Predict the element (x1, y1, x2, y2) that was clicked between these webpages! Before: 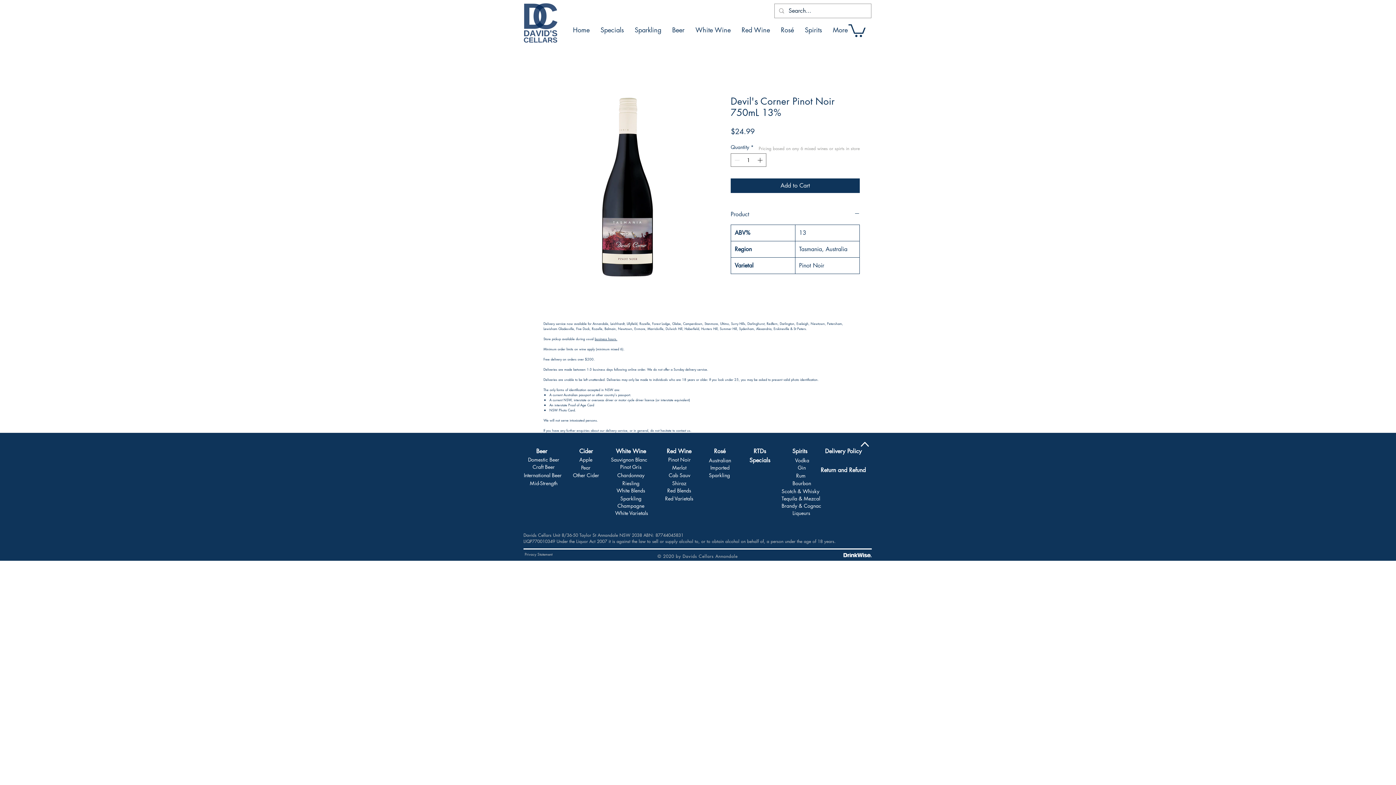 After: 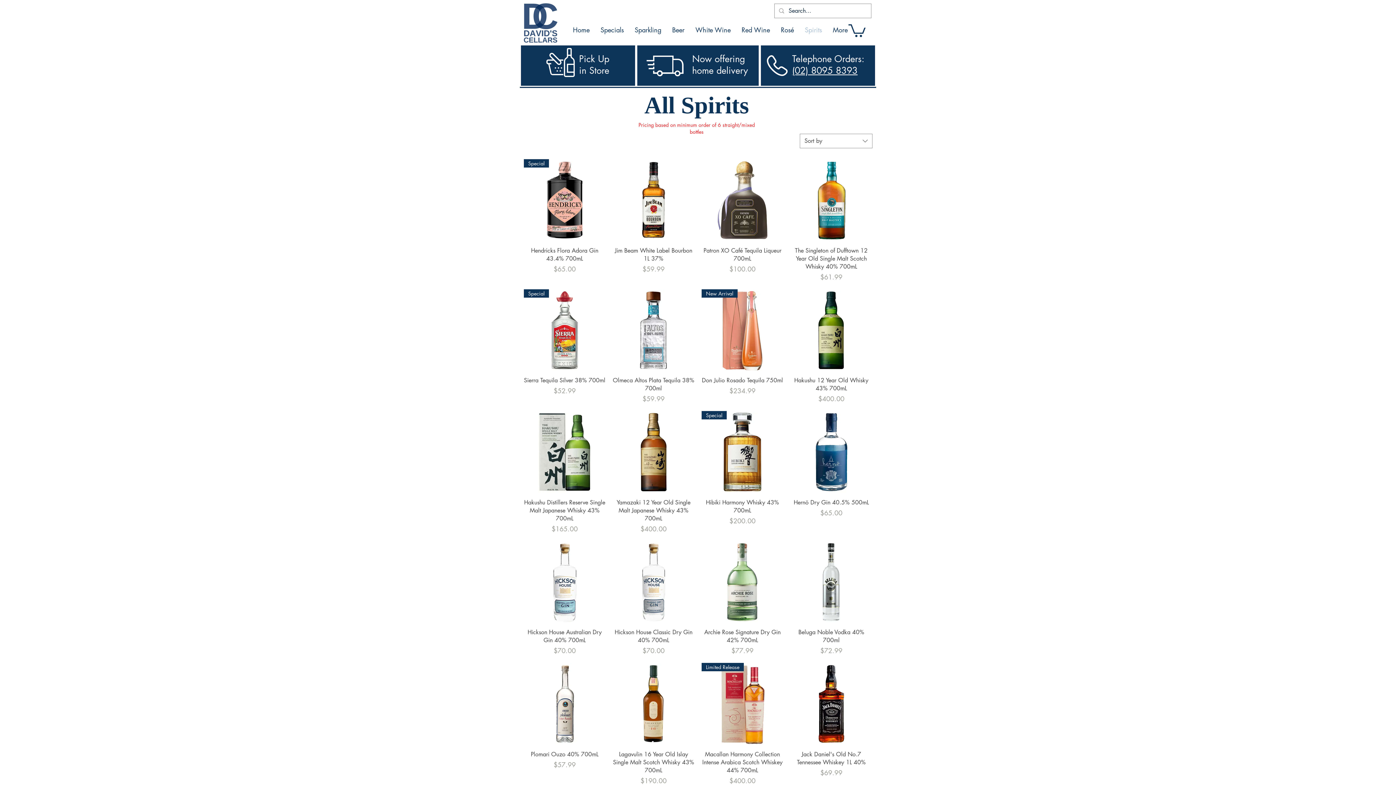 Action: bbox: (785, 447, 814, 456) label: Spirits